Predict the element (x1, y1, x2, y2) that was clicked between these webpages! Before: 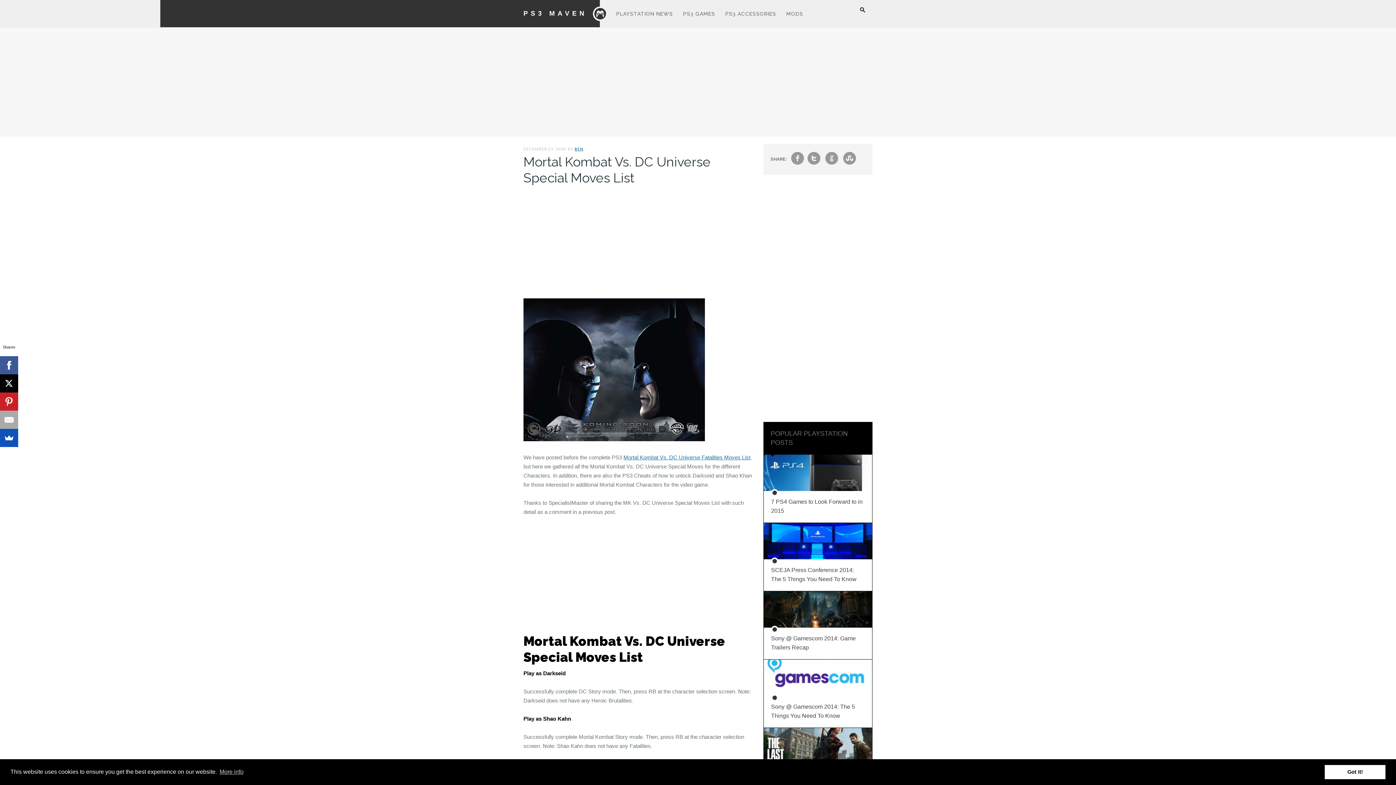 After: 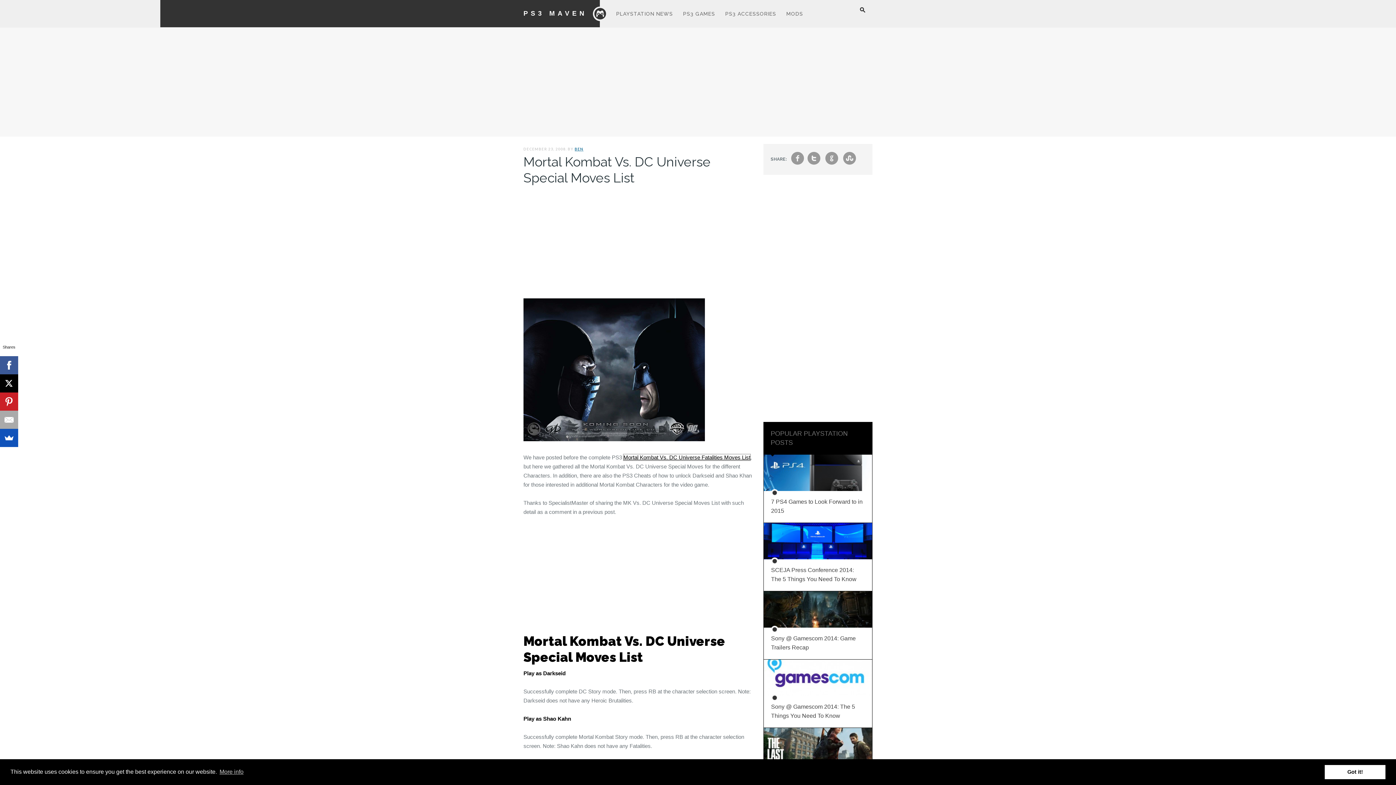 Action: bbox: (623, 454, 750, 460) label: Mortal Kombat Vs. DC Universe Fatalities Moves List